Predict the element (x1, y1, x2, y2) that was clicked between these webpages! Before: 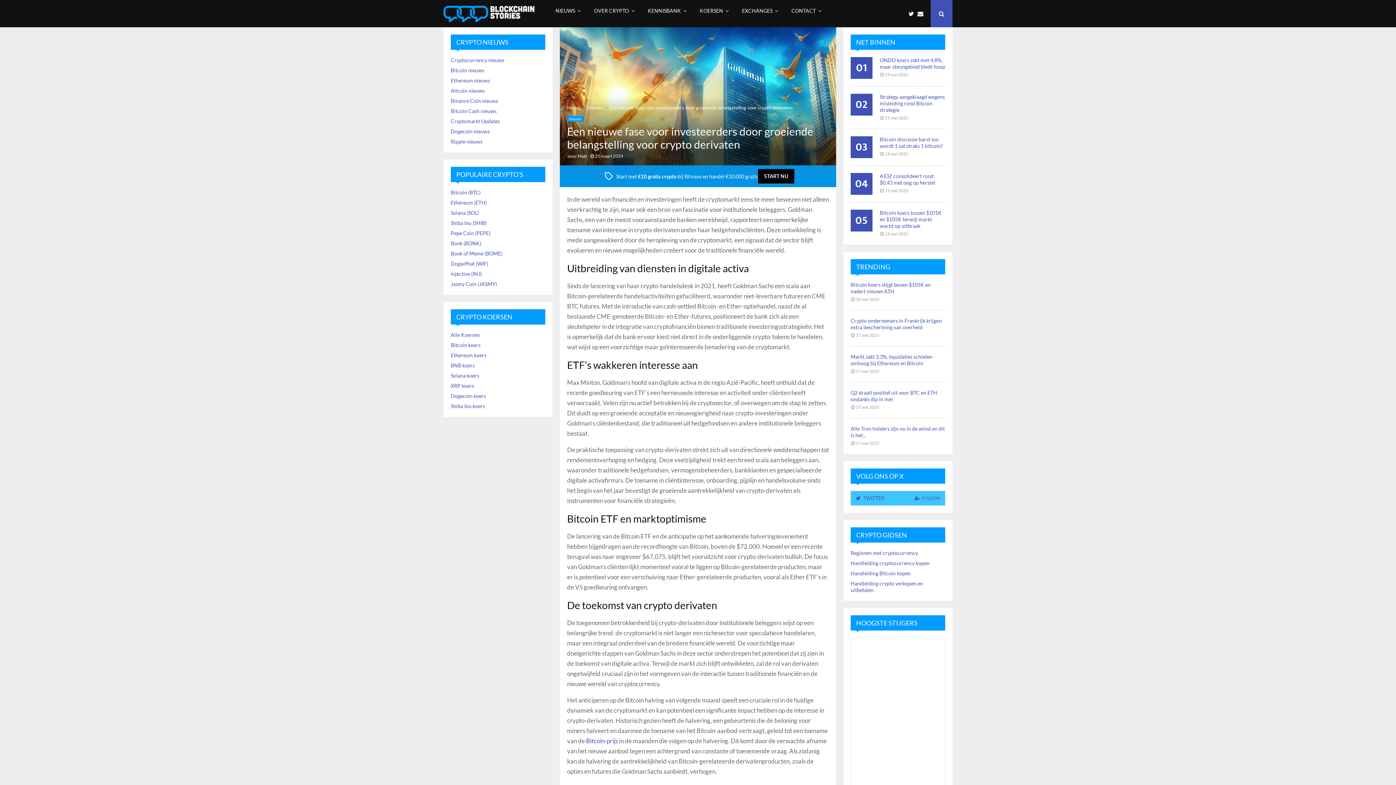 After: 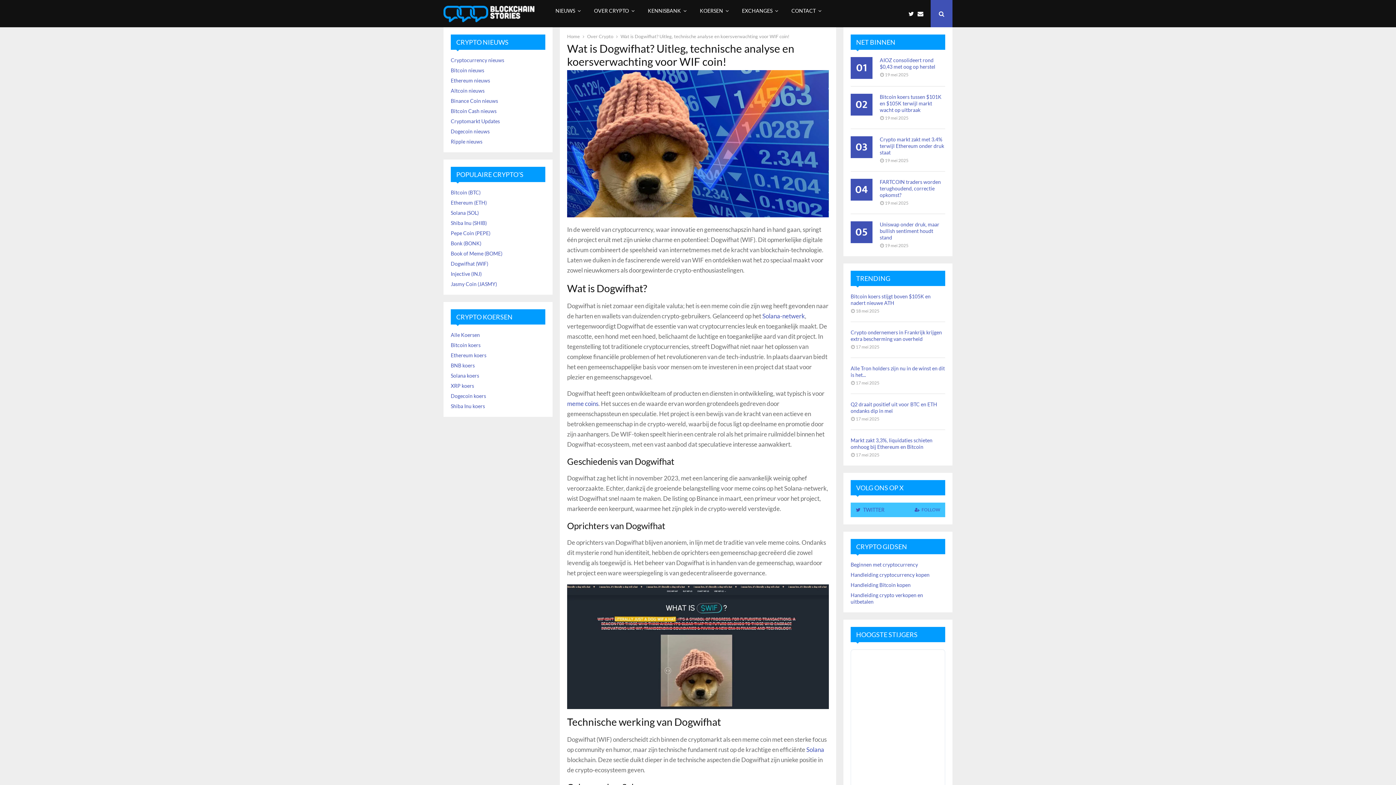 Action: label: Dogwifhat (WIF) bbox: (450, 258, 488, 269)